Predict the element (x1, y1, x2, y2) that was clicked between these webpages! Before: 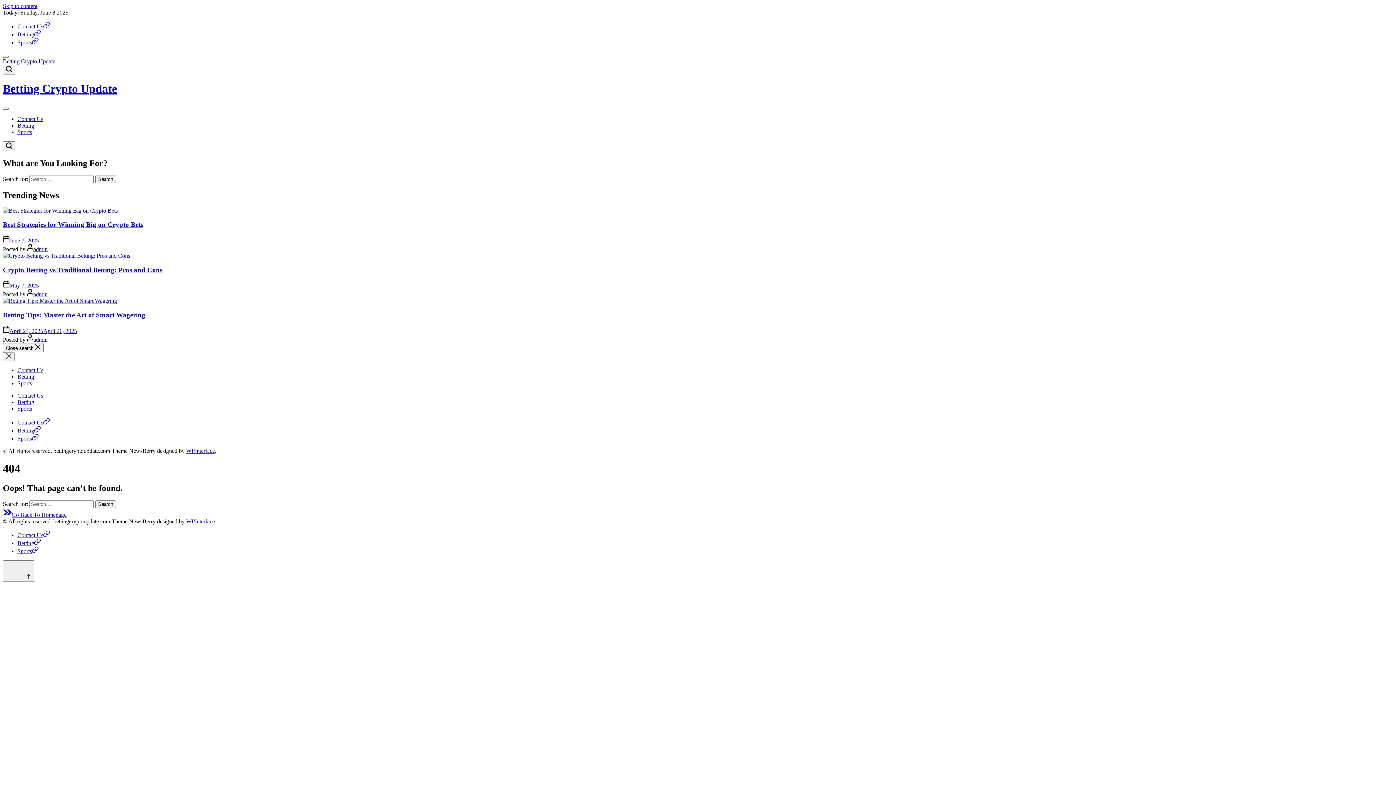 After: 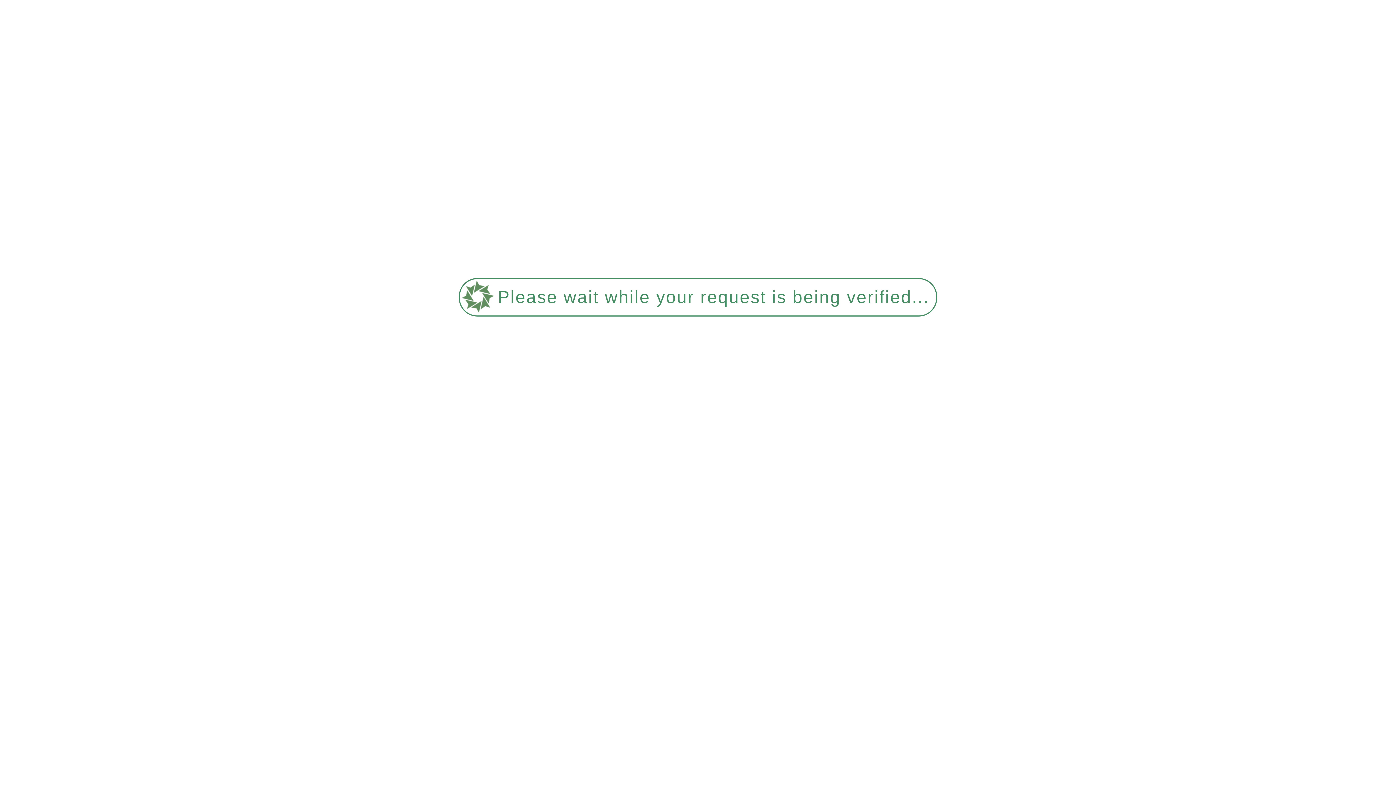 Action: label: Betting bbox: (17, 373, 34, 379)